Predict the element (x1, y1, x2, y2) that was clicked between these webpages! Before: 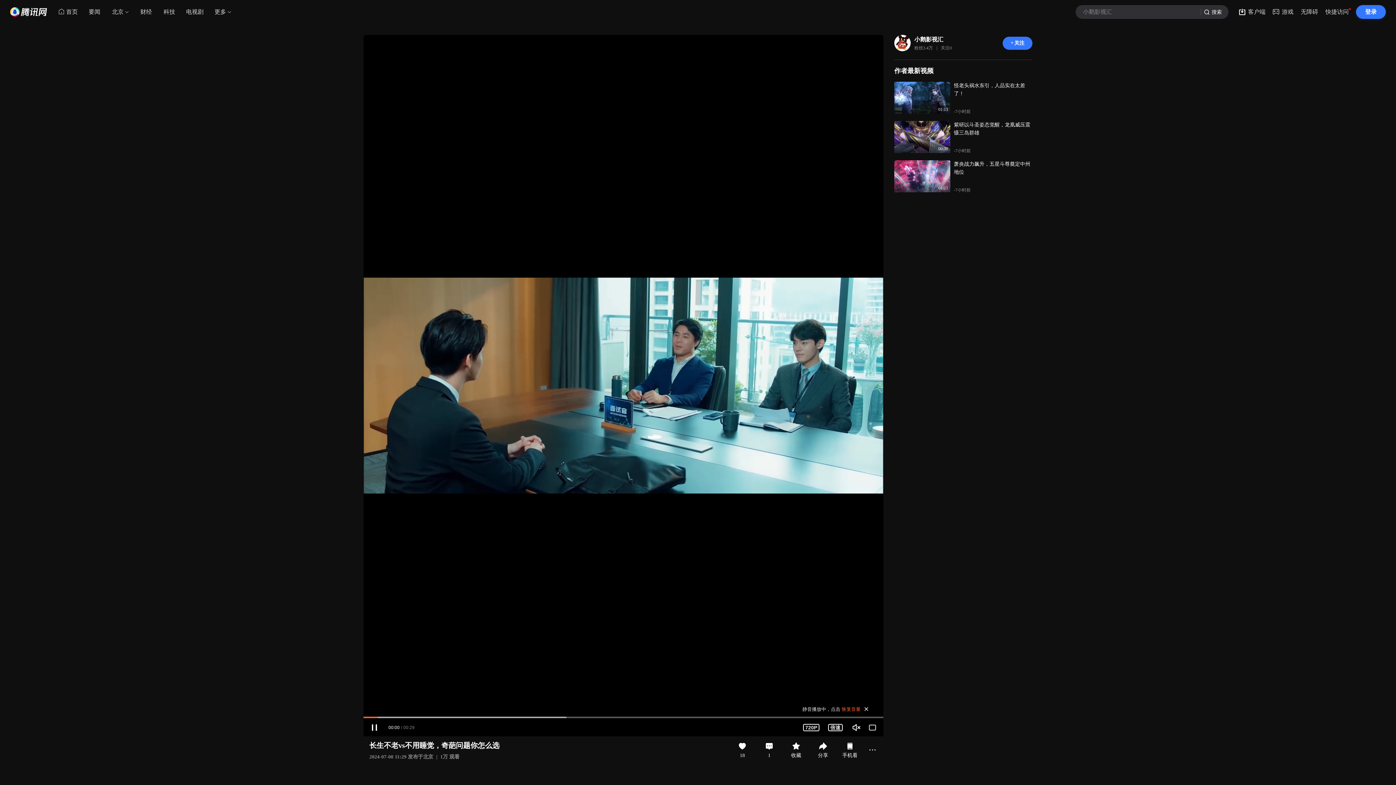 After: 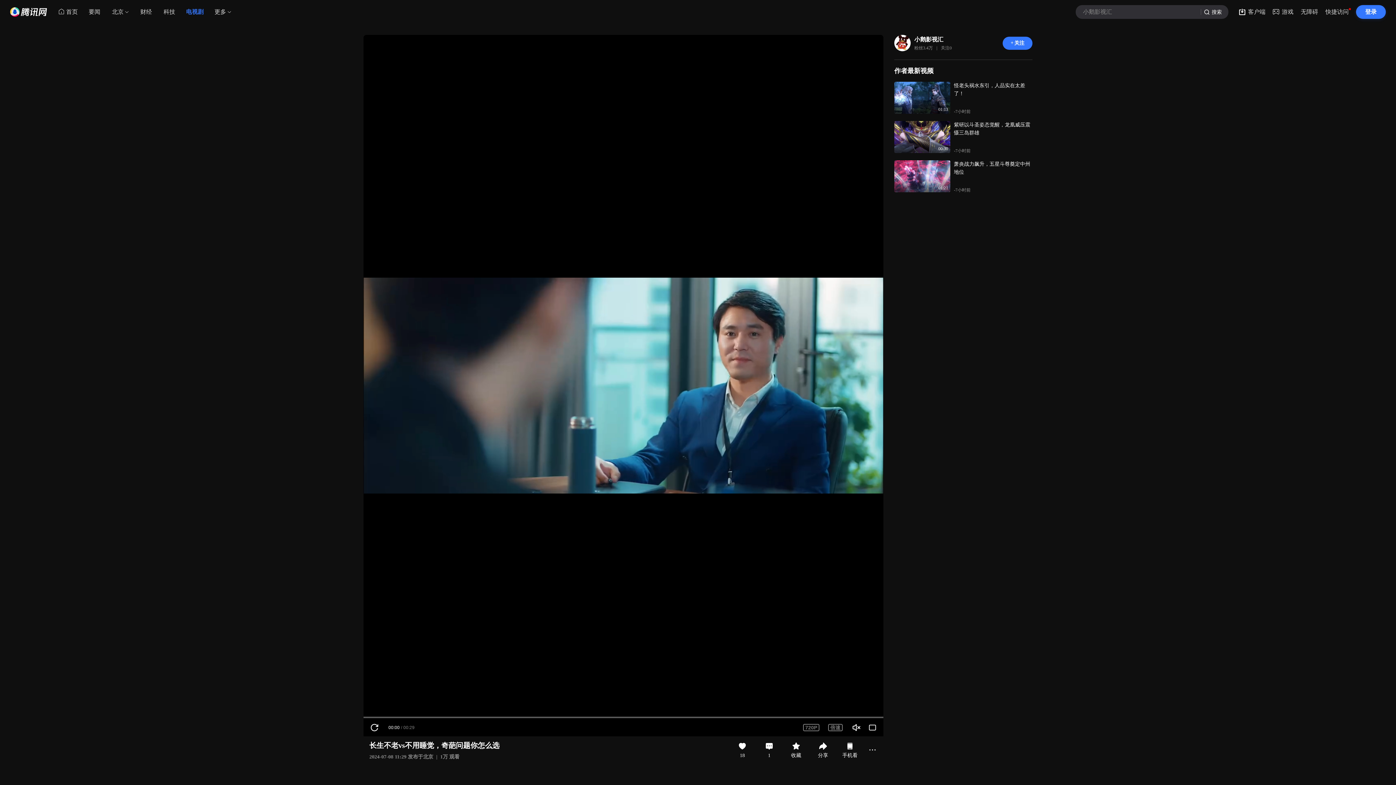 Action: bbox: (181, 5, 208, 18) label: 电视剧